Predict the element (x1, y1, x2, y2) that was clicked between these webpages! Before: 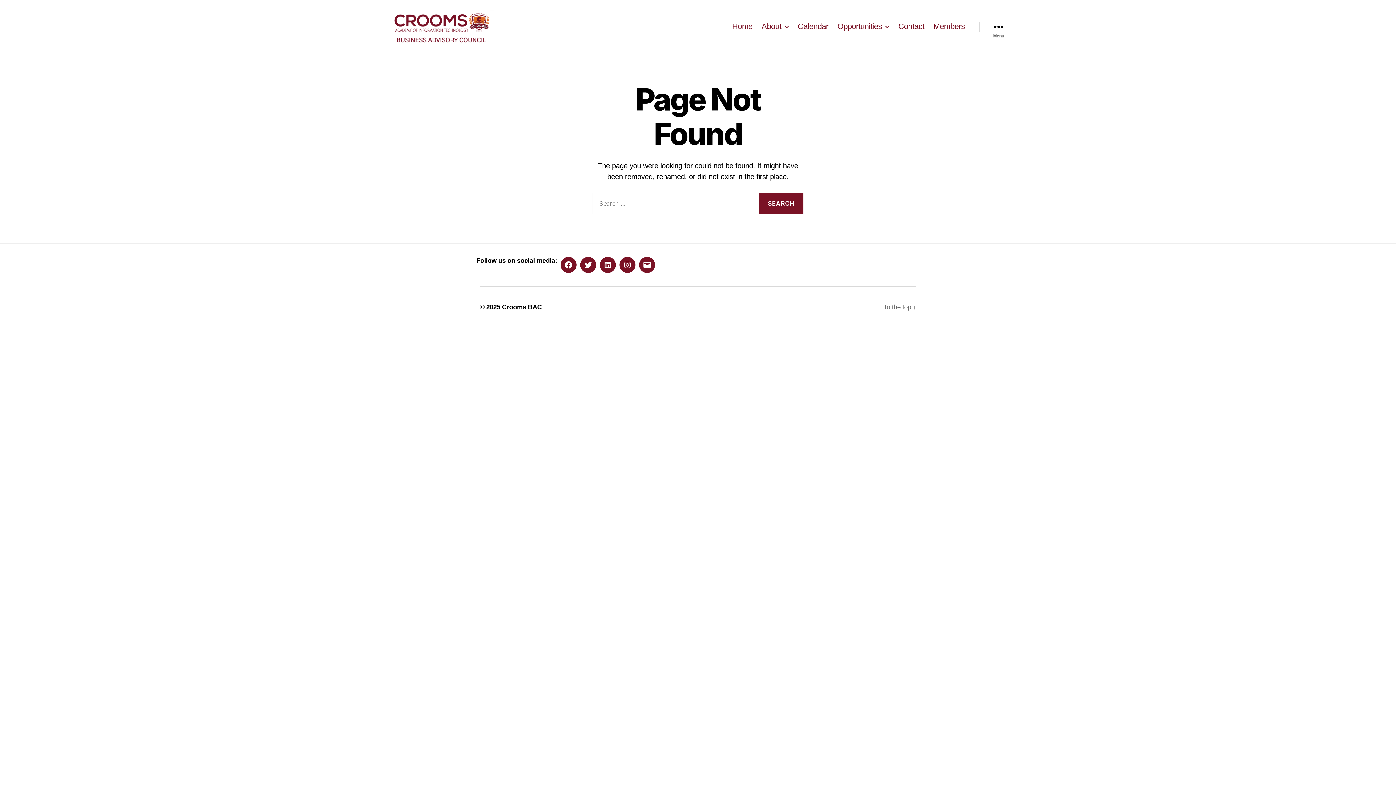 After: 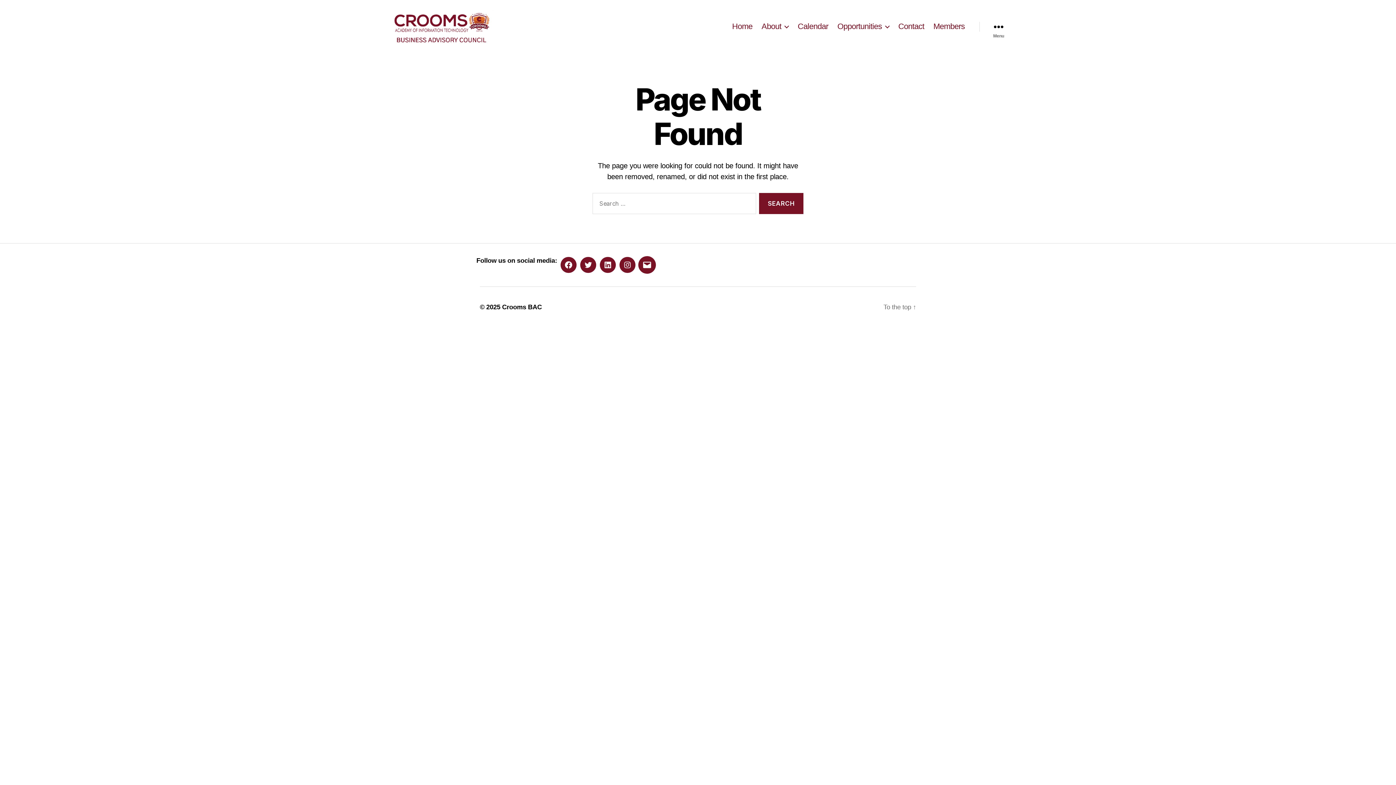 Action: label: Email bbox: (639, 257, 655, 273)